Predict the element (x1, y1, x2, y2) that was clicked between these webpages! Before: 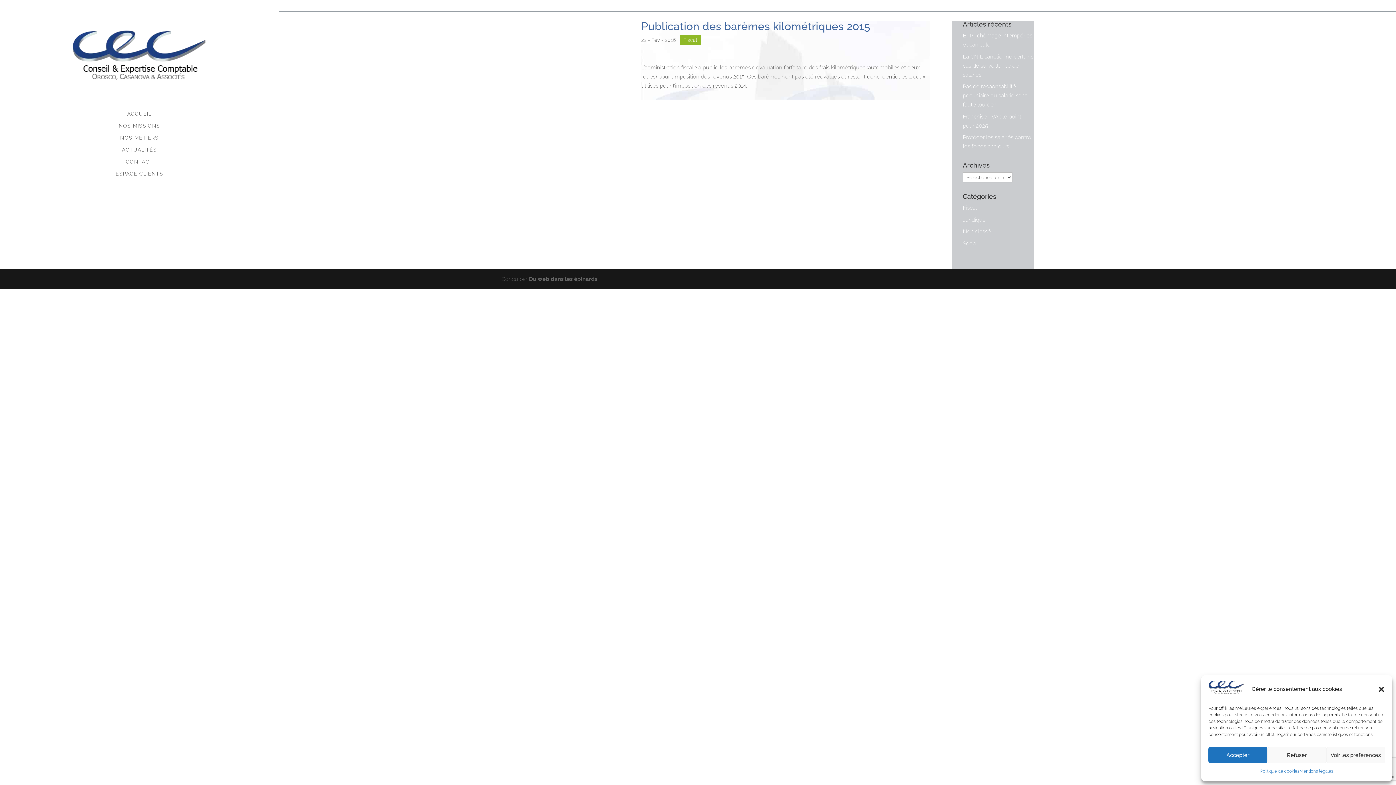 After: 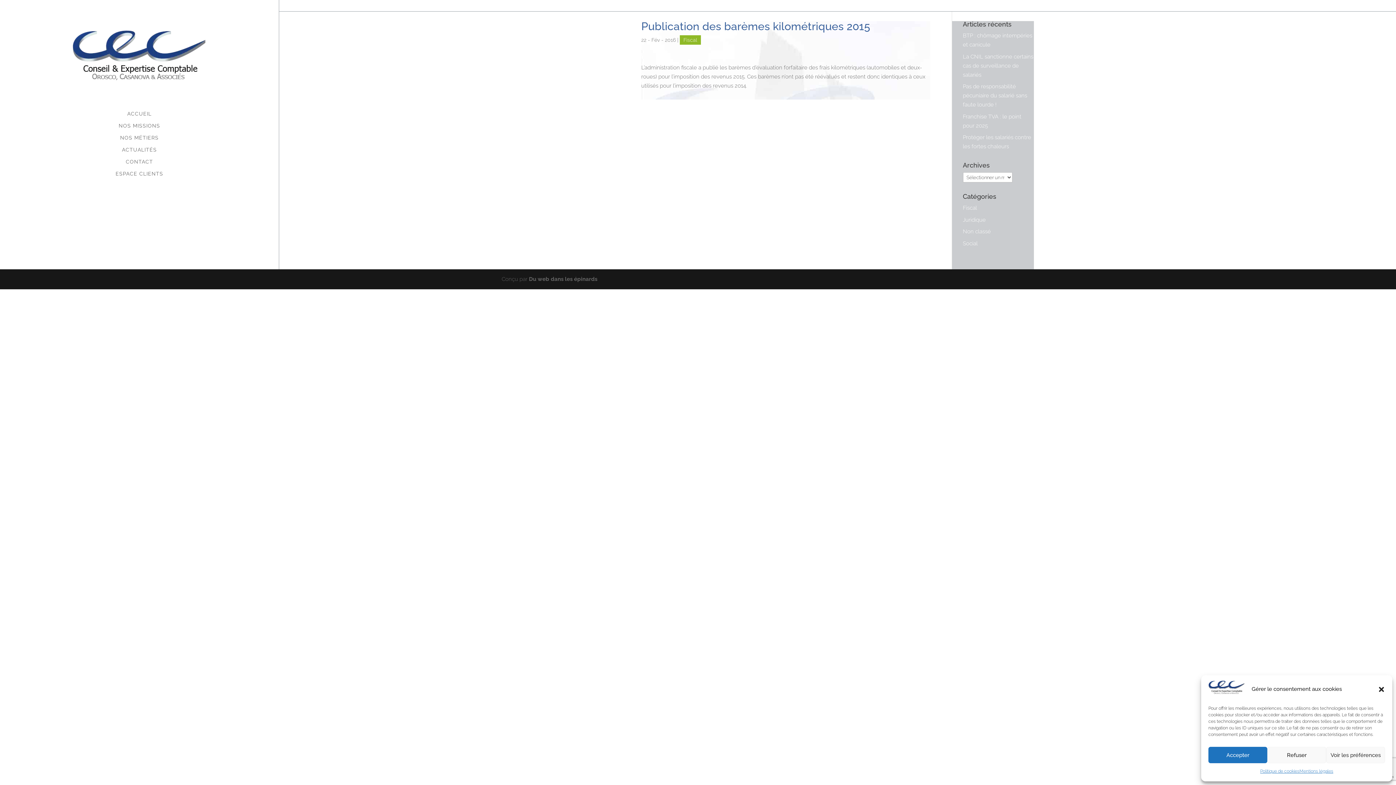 Action: bbox: (1211, 3, 1283, 8) label: cec-marseille@cabinet-cec.fr